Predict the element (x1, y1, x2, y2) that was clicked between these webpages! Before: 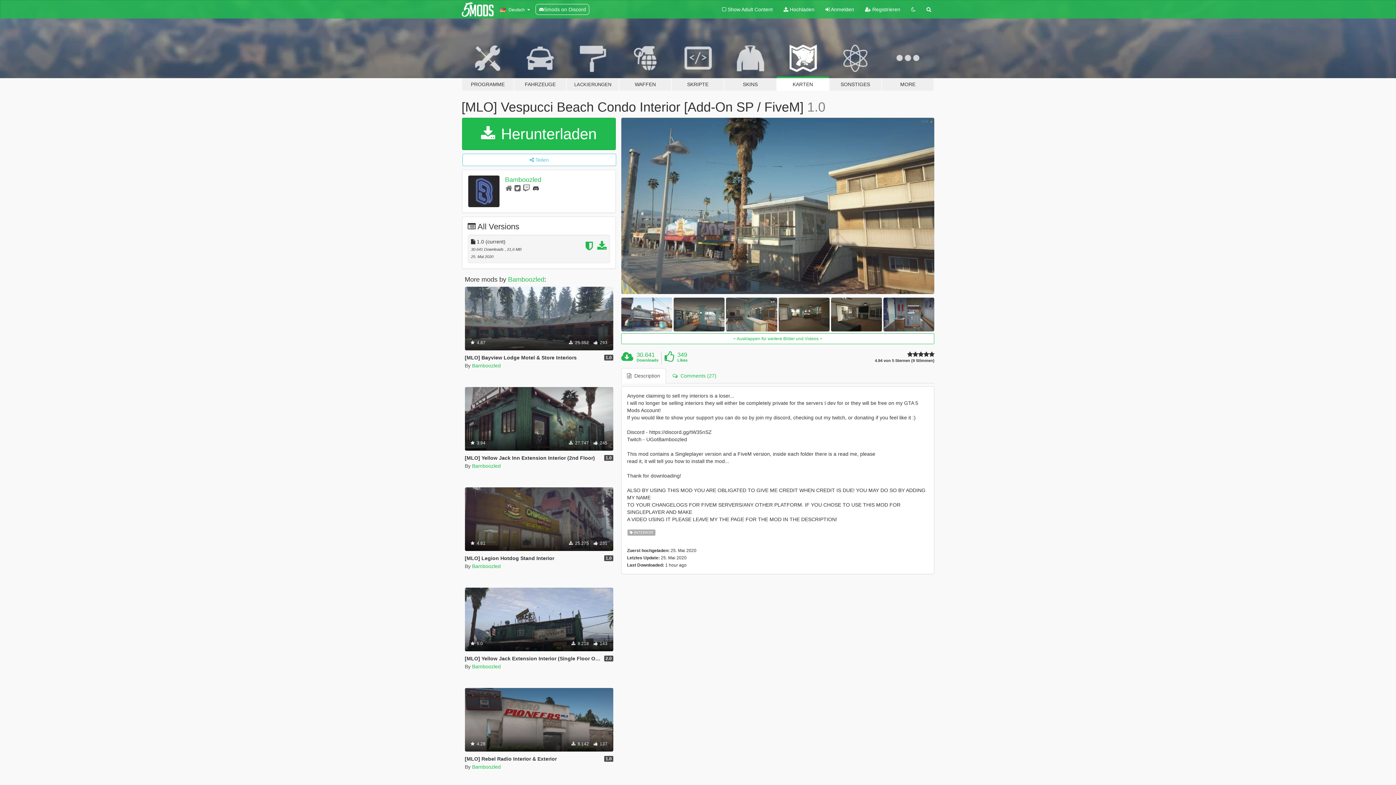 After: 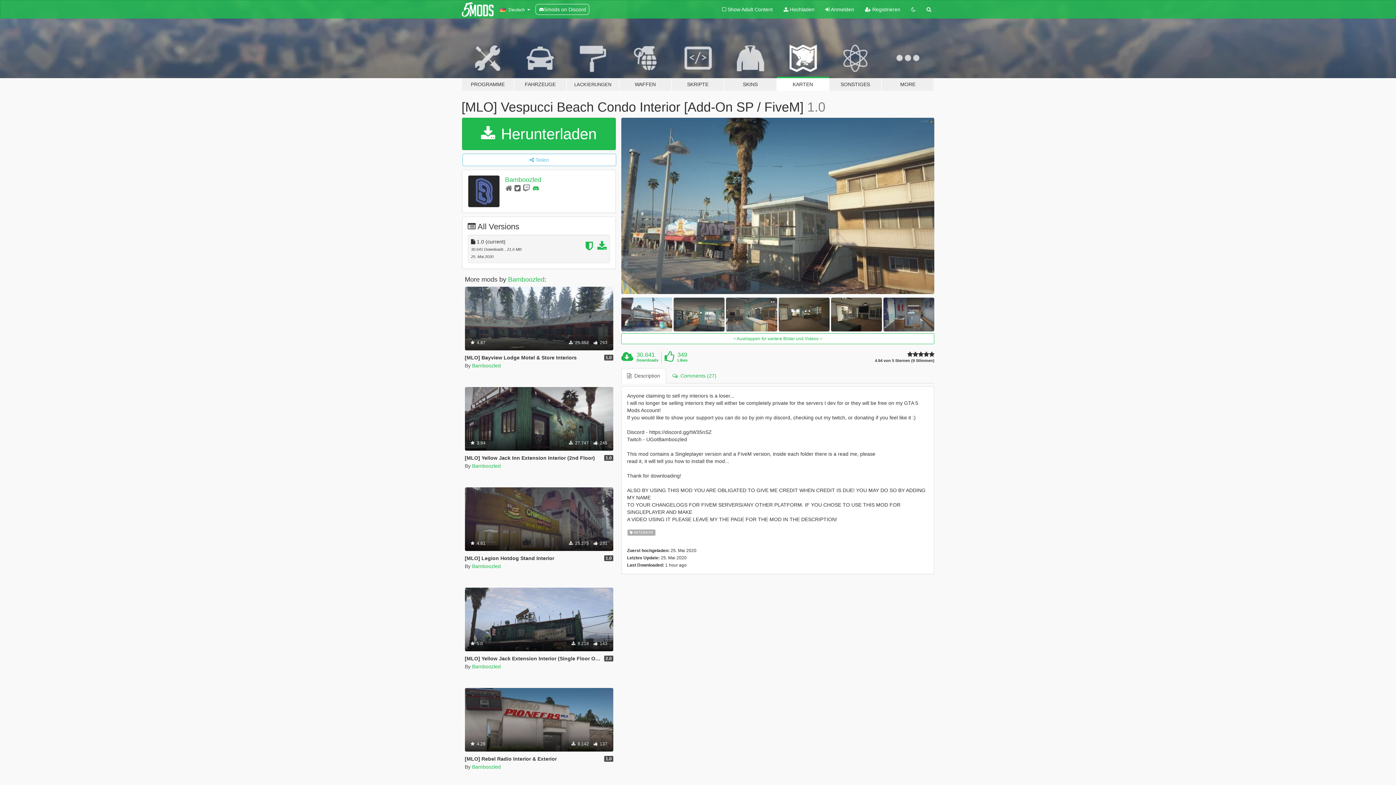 Action: bbox: (532, 184, 540, 192)